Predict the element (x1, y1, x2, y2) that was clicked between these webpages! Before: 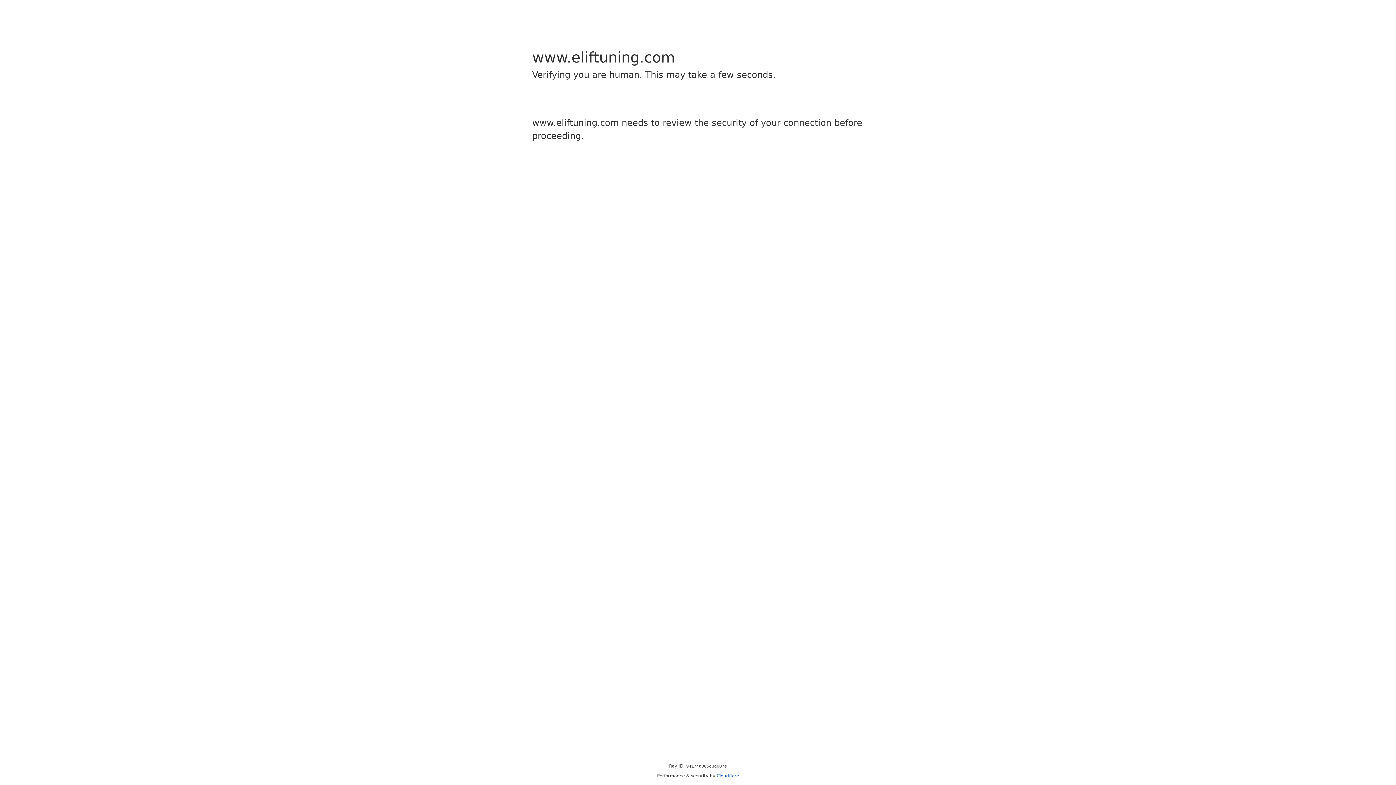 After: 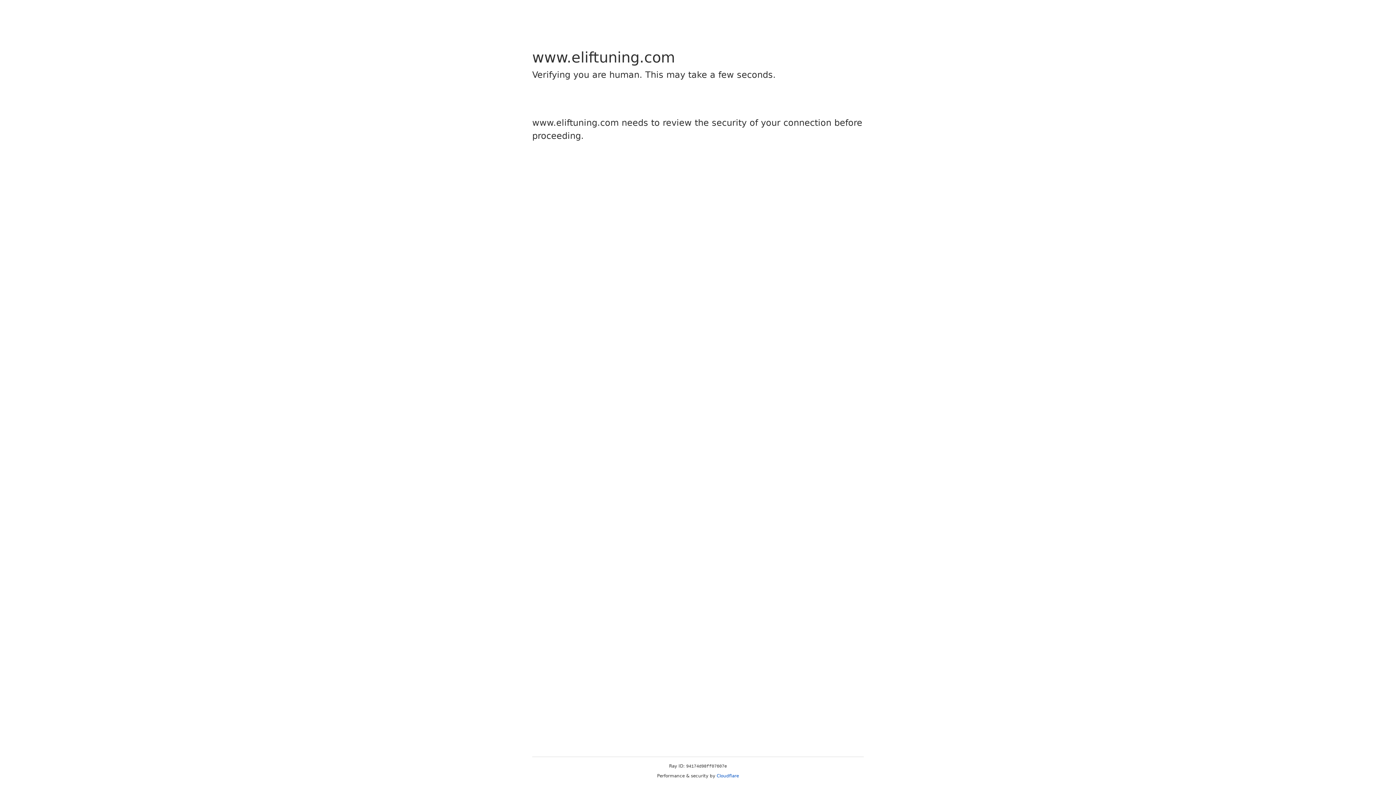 Action: label: Cloudflare bbox: (716, 773, 739, 778)